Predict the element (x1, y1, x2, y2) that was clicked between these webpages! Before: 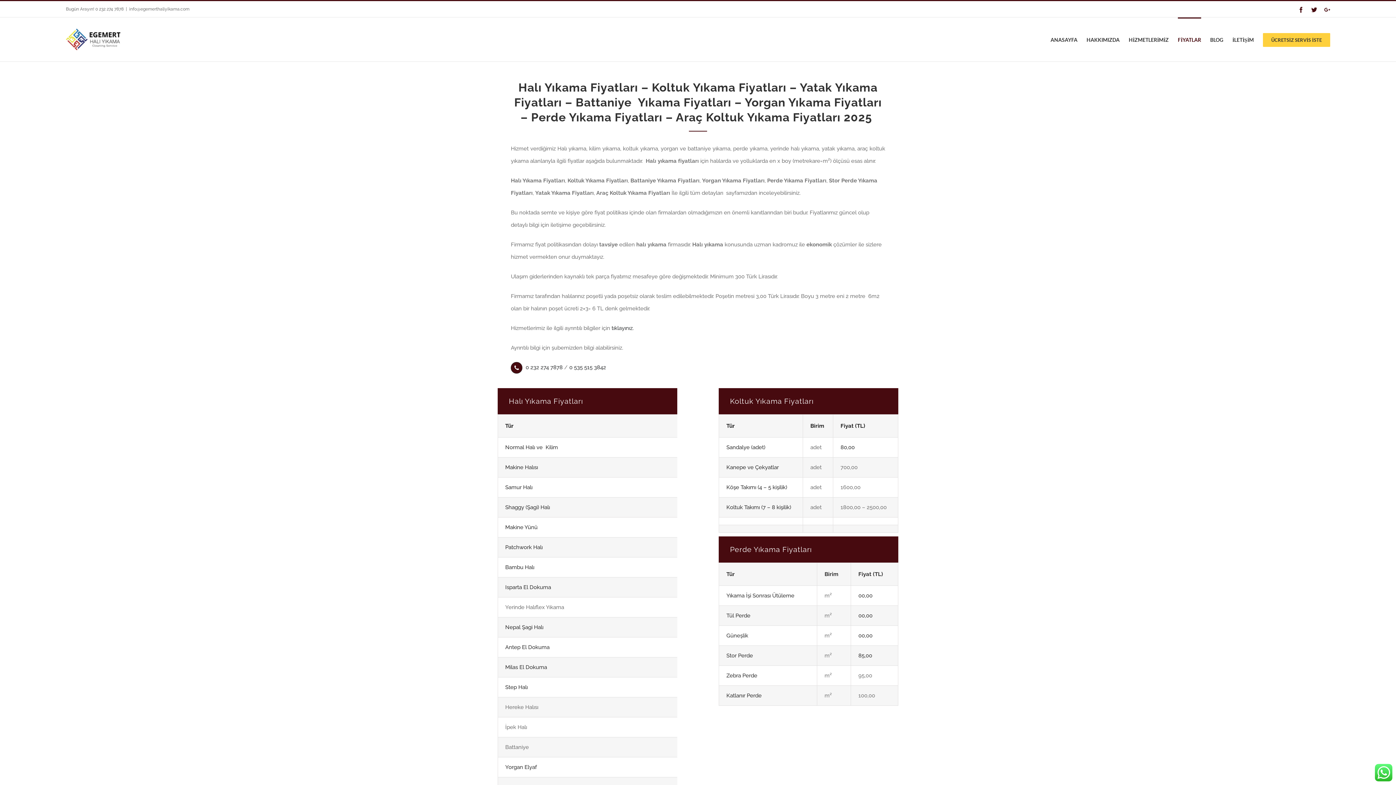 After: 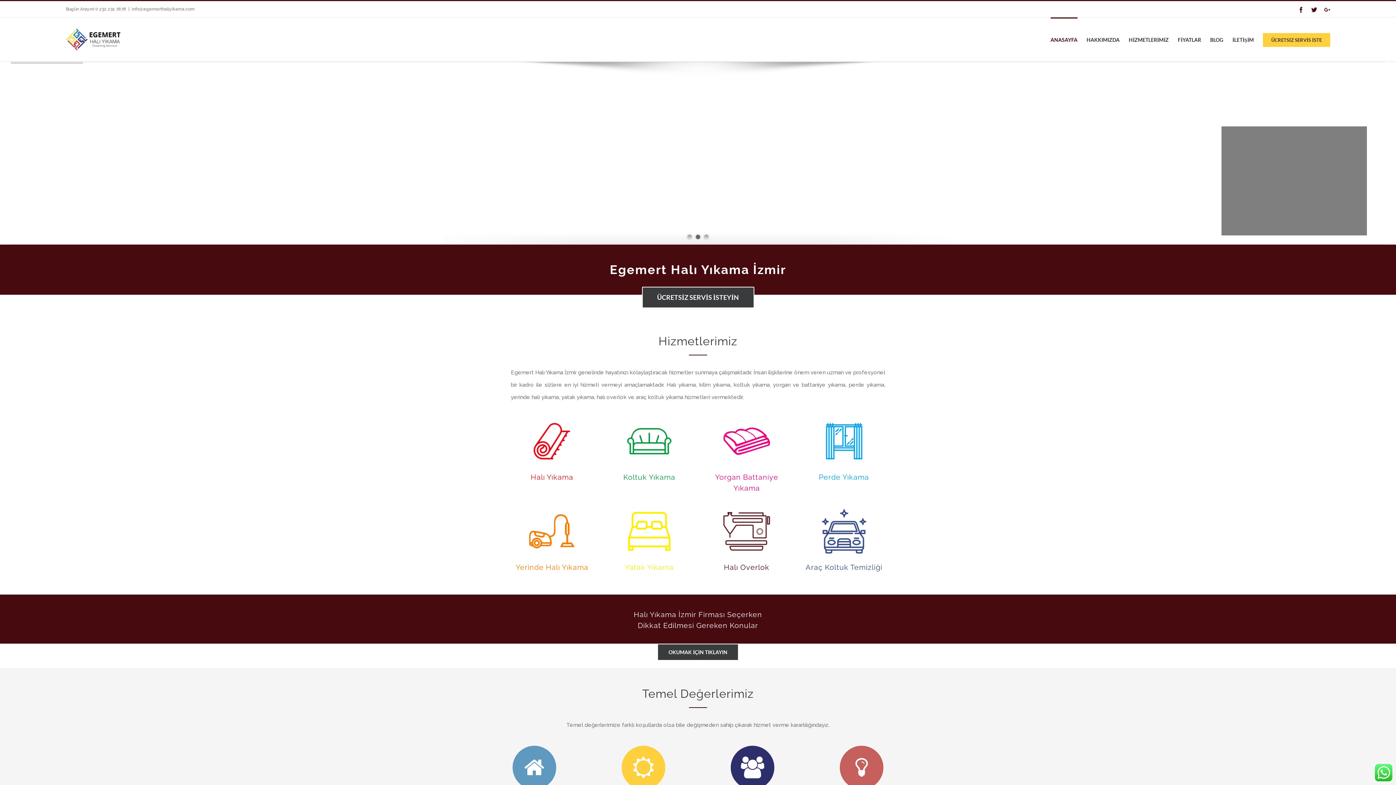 Action: label: ANASAYFA bbox: (1050, 17, 1077, 61)